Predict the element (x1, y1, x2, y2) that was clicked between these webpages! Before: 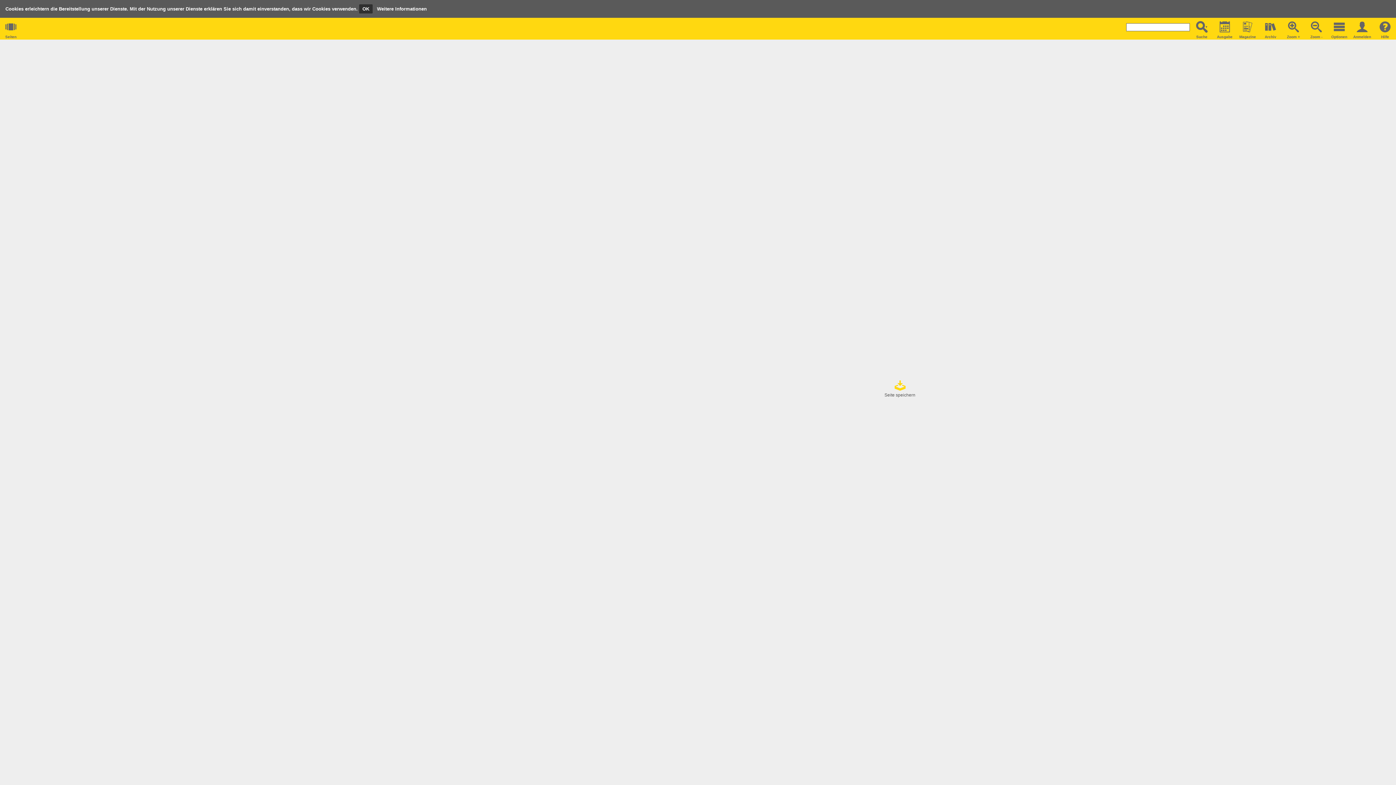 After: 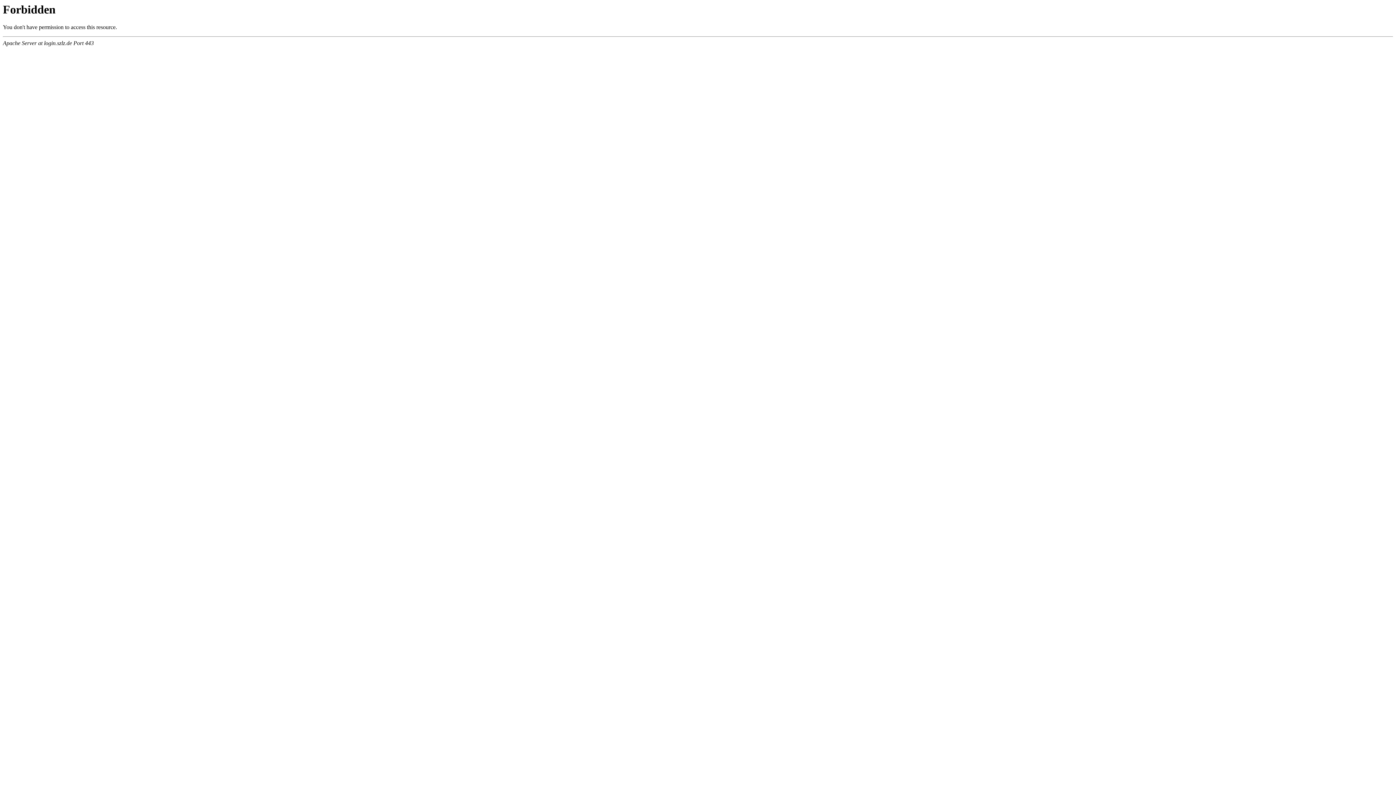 Action: bbox: (1353, 28, 1371, 33) label:  